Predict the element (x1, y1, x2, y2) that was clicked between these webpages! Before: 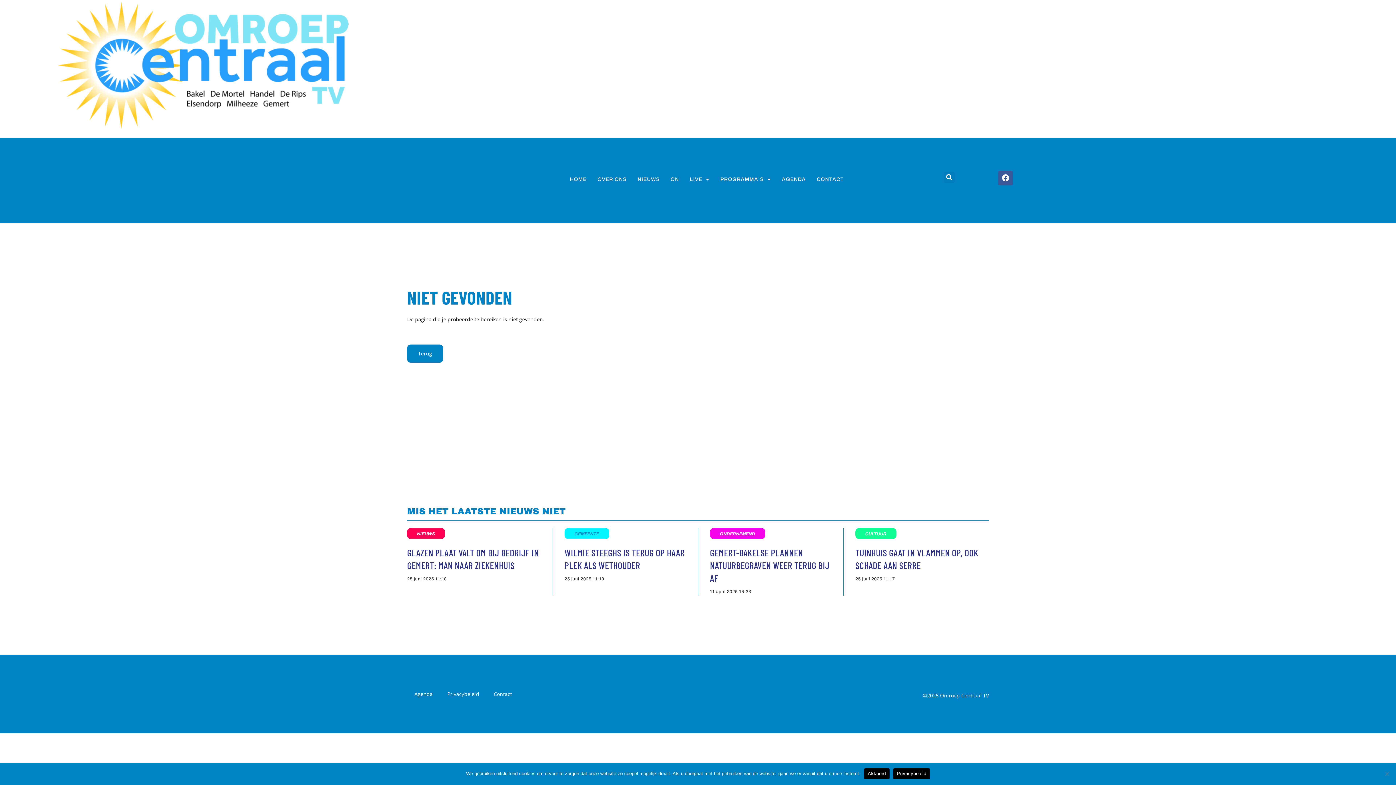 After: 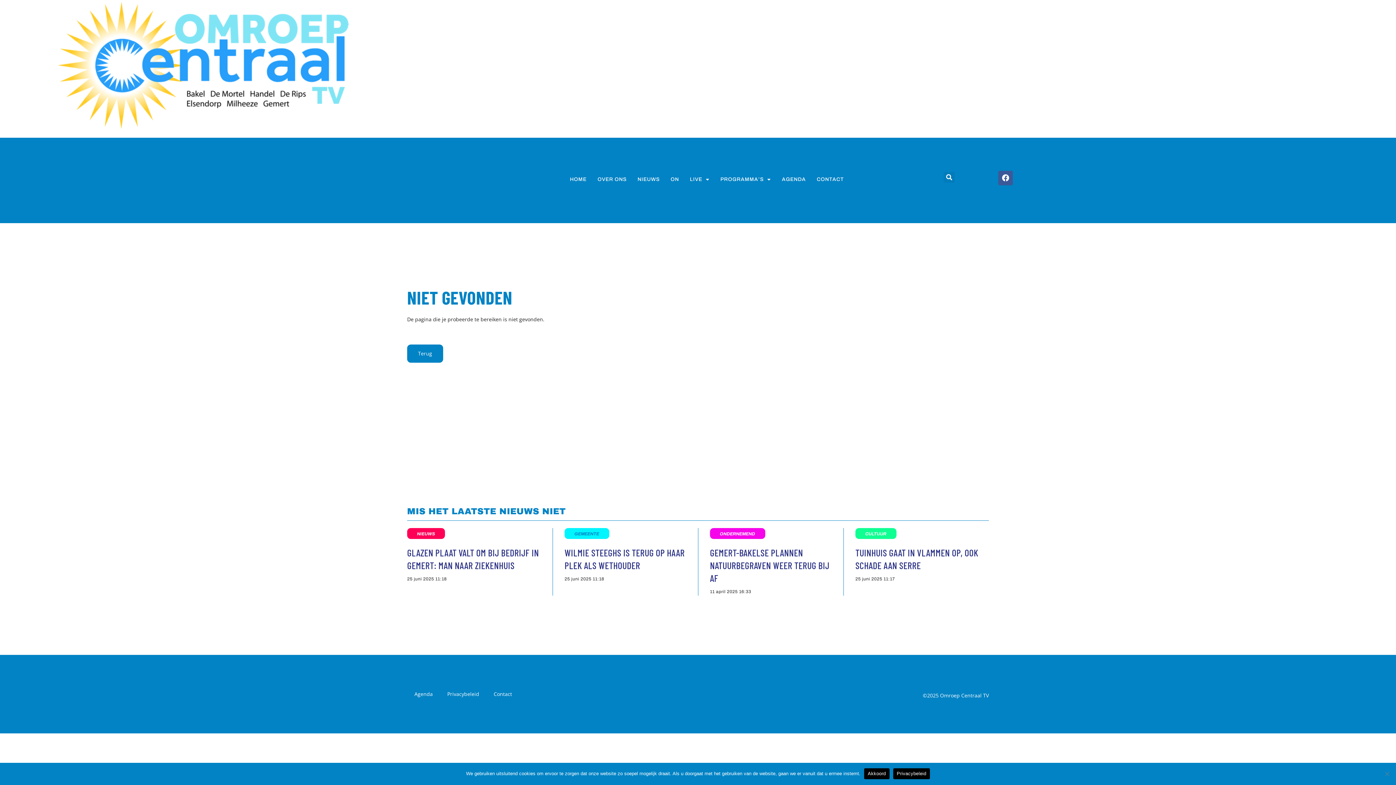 Action: bbox: (865, 531, 886, 536) label: CULTUUR